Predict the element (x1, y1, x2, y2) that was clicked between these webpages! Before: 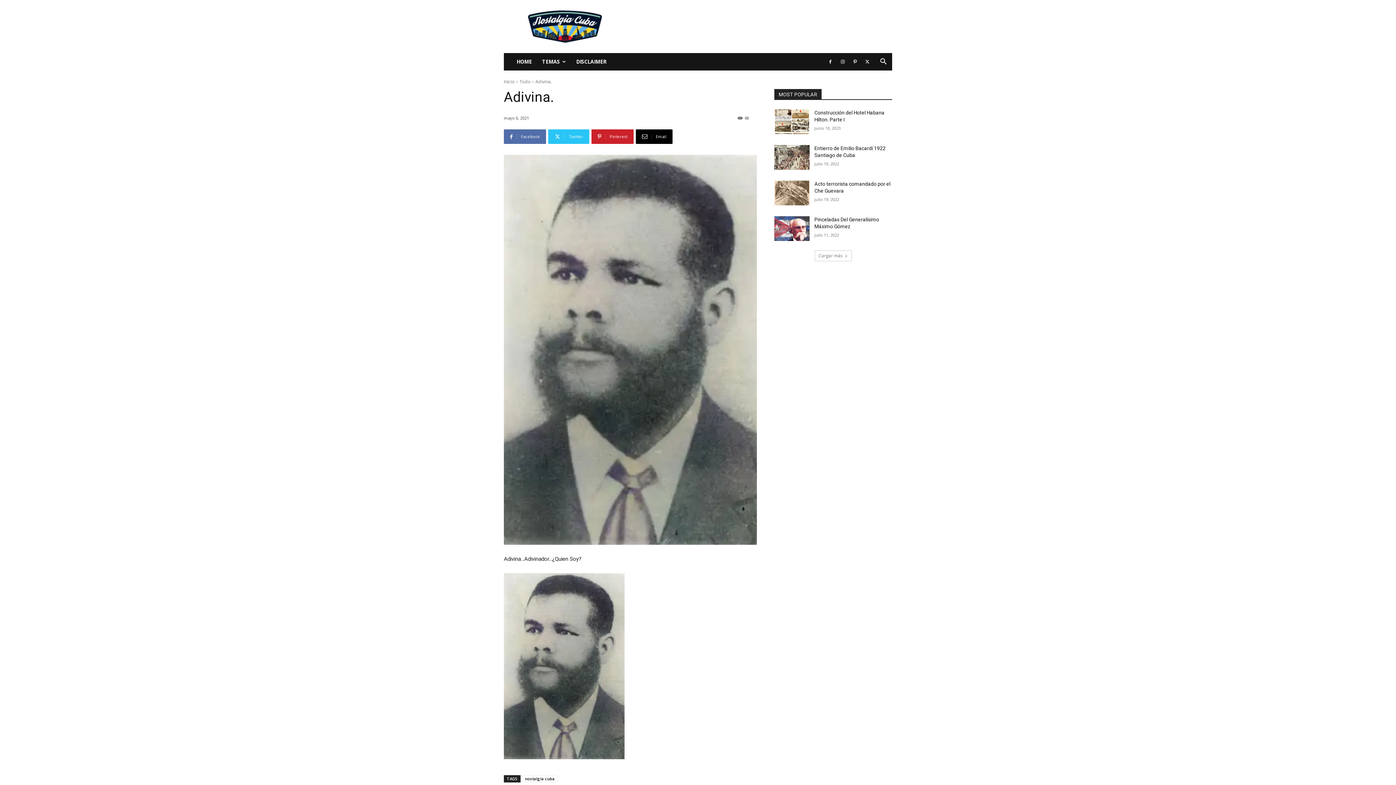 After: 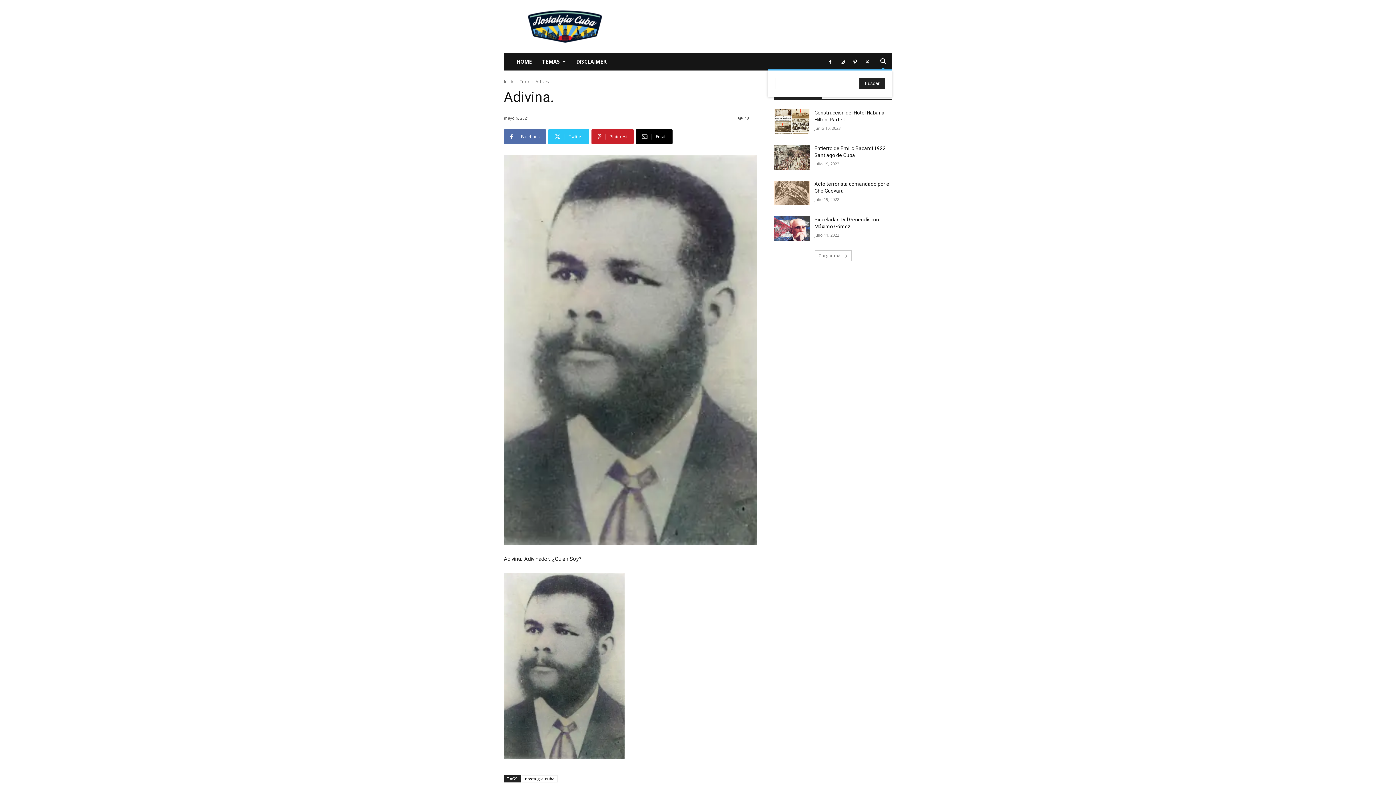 Action: bbox: (874, 58, 892, 65) label: Search